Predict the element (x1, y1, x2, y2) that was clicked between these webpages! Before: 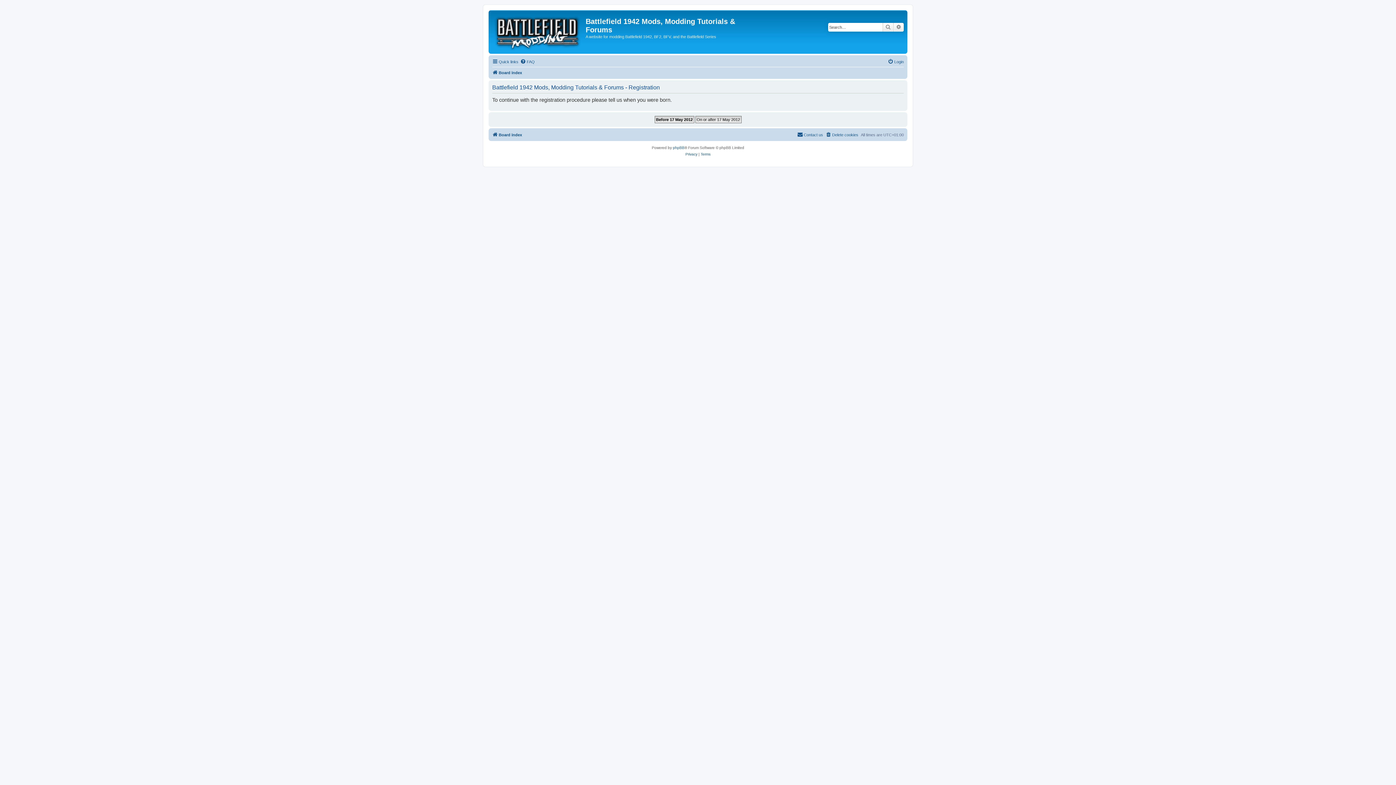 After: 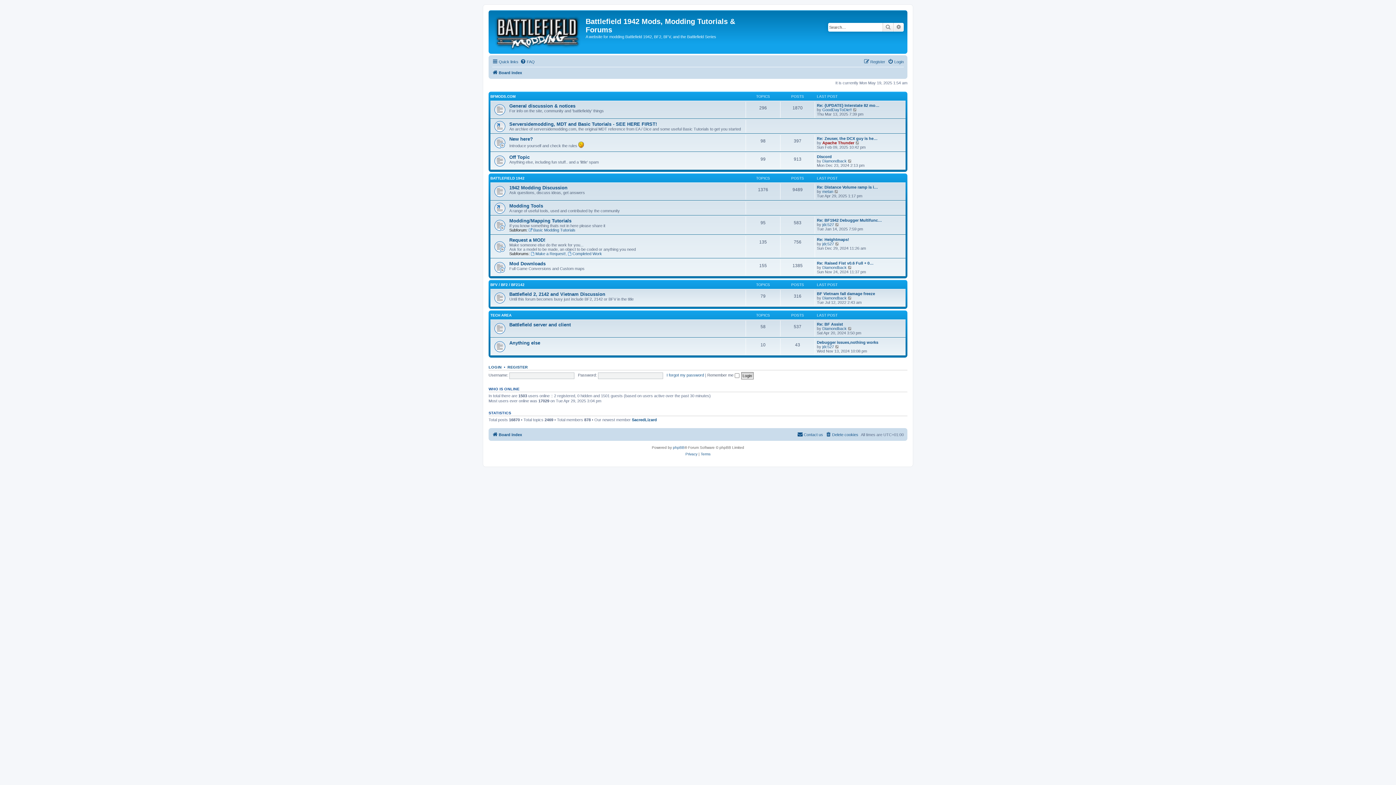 Action: label: Board index bbox: (492, 68, 522, 77)